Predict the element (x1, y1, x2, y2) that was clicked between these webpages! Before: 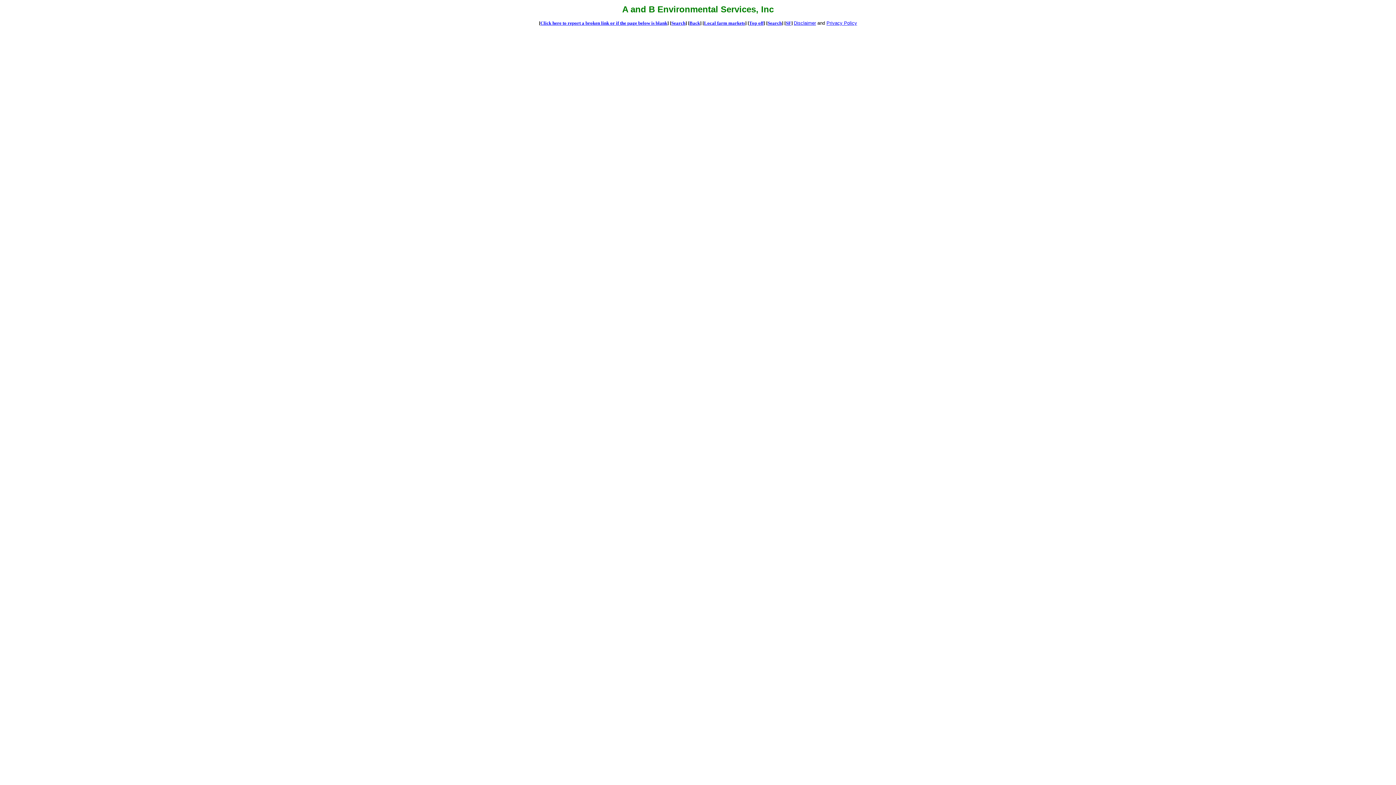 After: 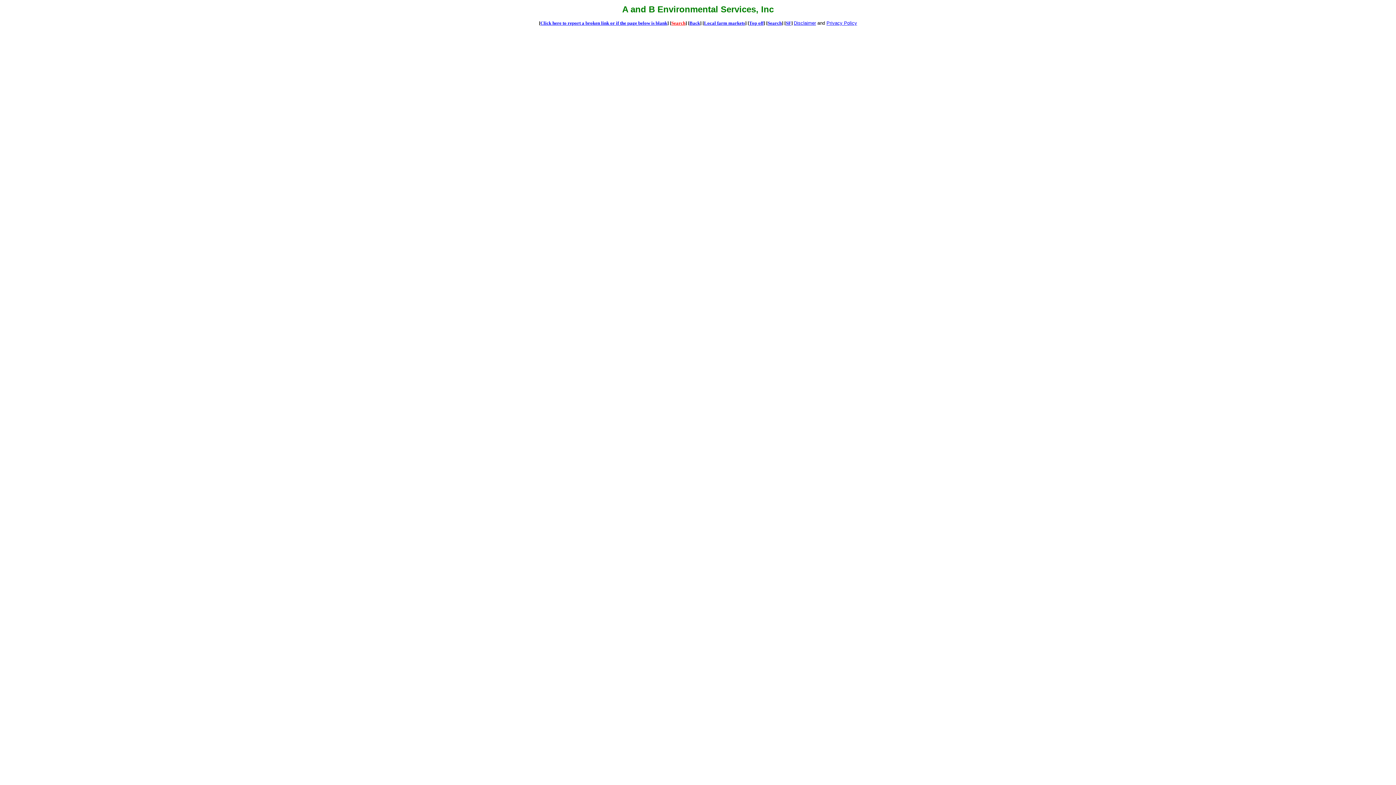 Action: bbox: (671, 20, 685, 25) label: Search